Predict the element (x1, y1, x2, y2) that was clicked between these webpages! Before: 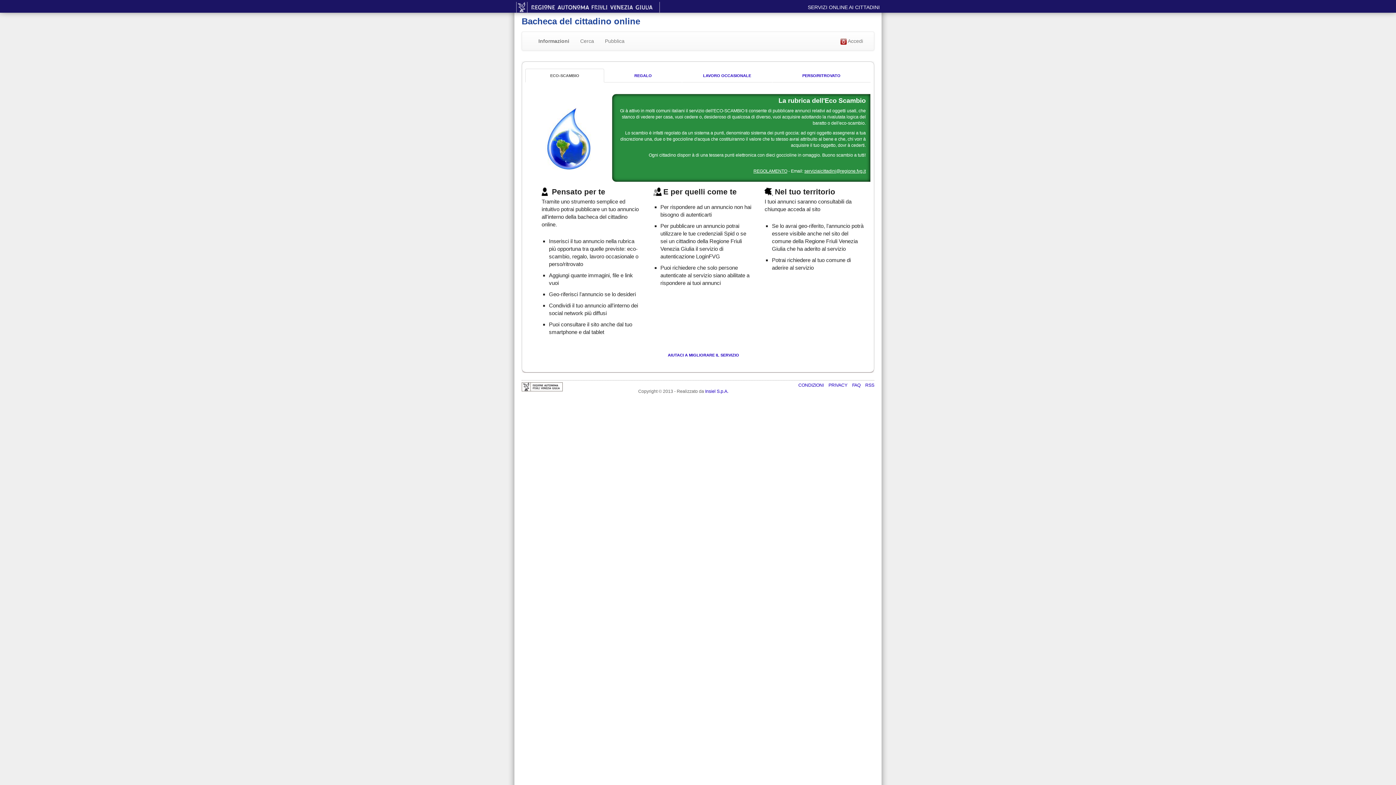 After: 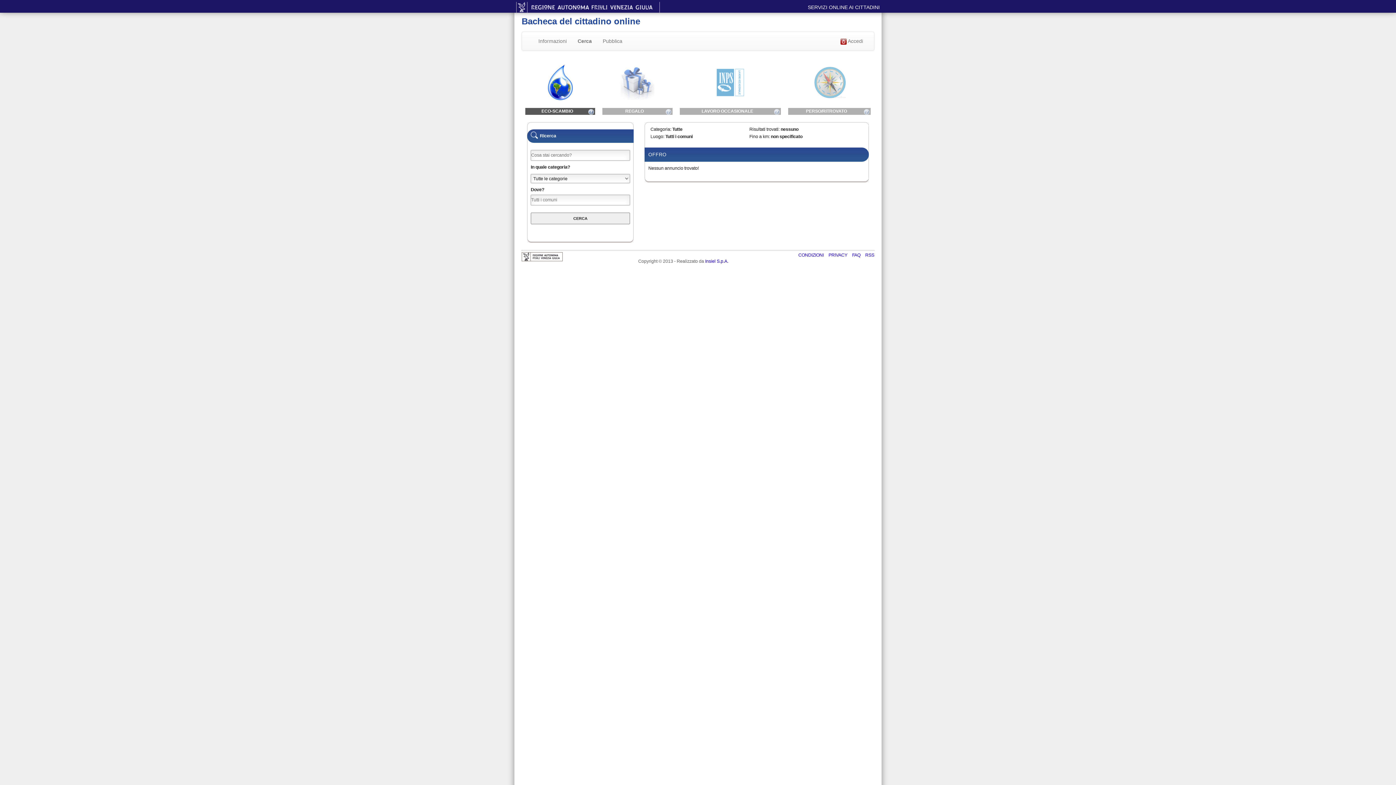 Action: bbox: (574, 32, 599, 50) label: Cerca